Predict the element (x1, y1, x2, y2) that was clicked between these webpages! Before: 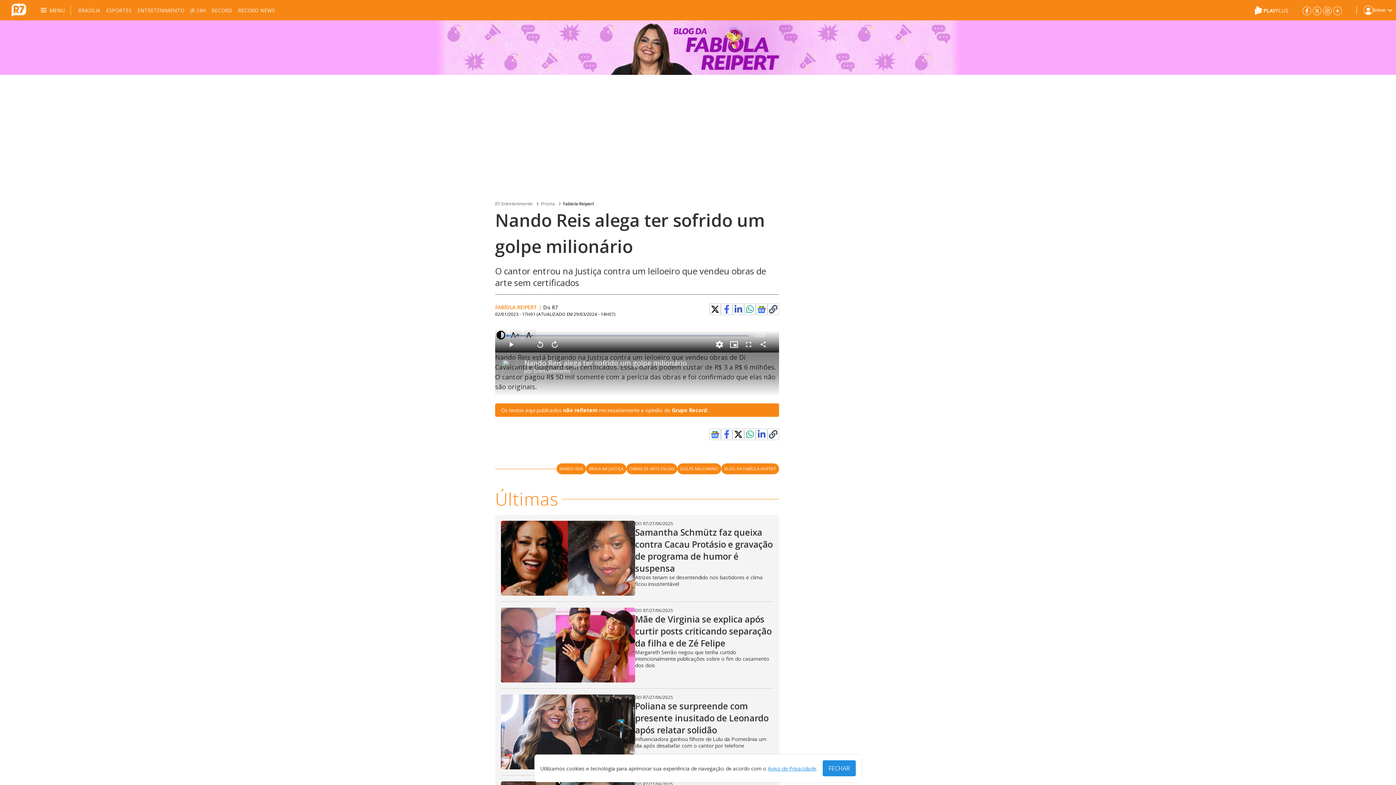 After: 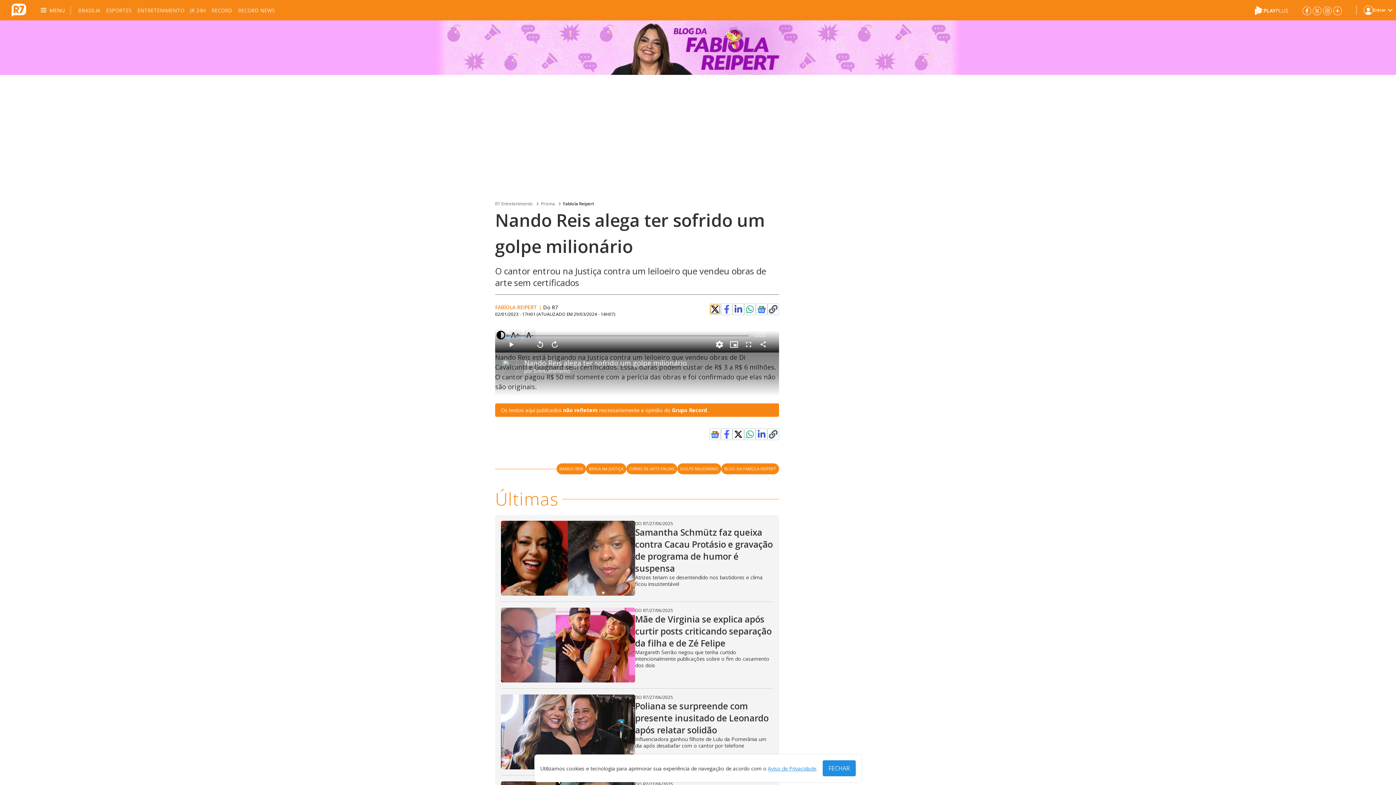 Action: bbox: (710, 305, 719, 313)